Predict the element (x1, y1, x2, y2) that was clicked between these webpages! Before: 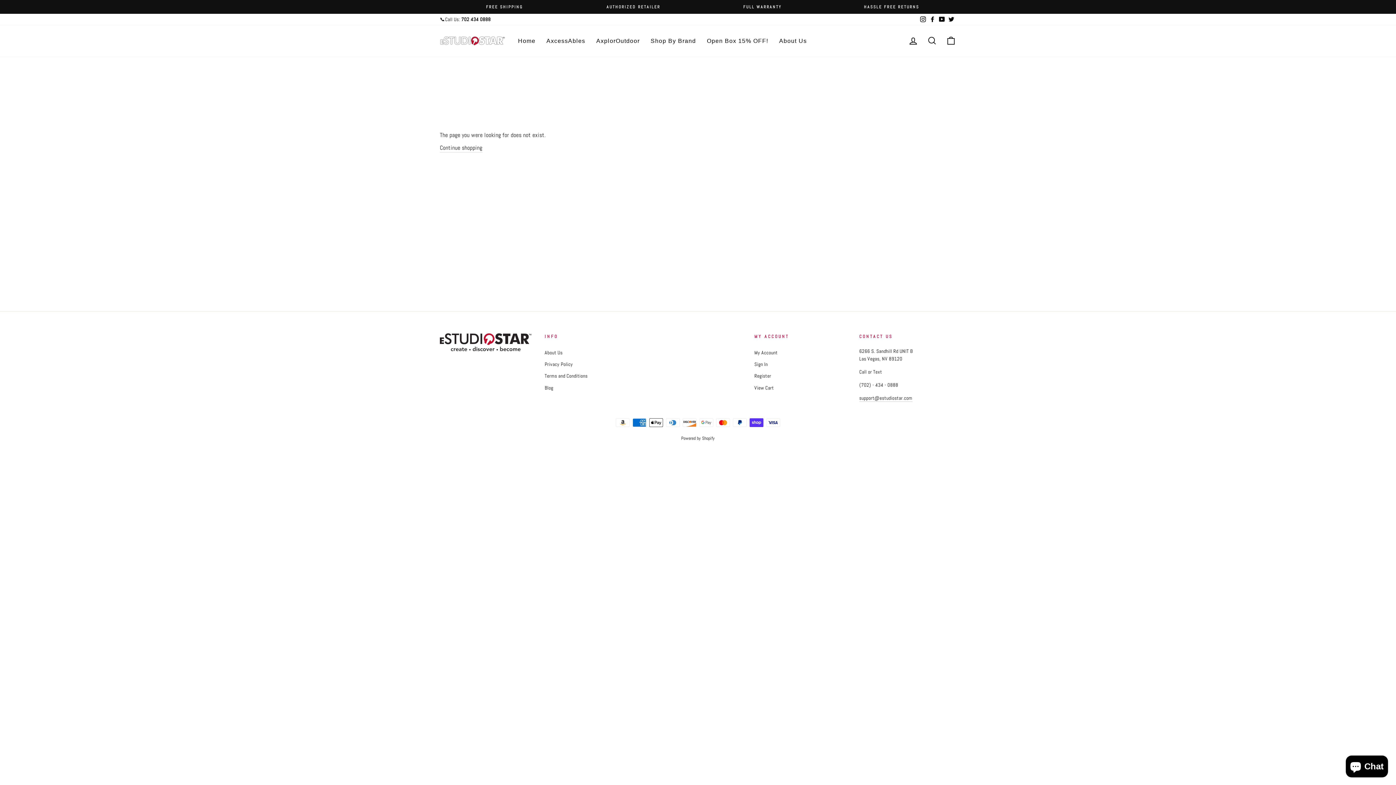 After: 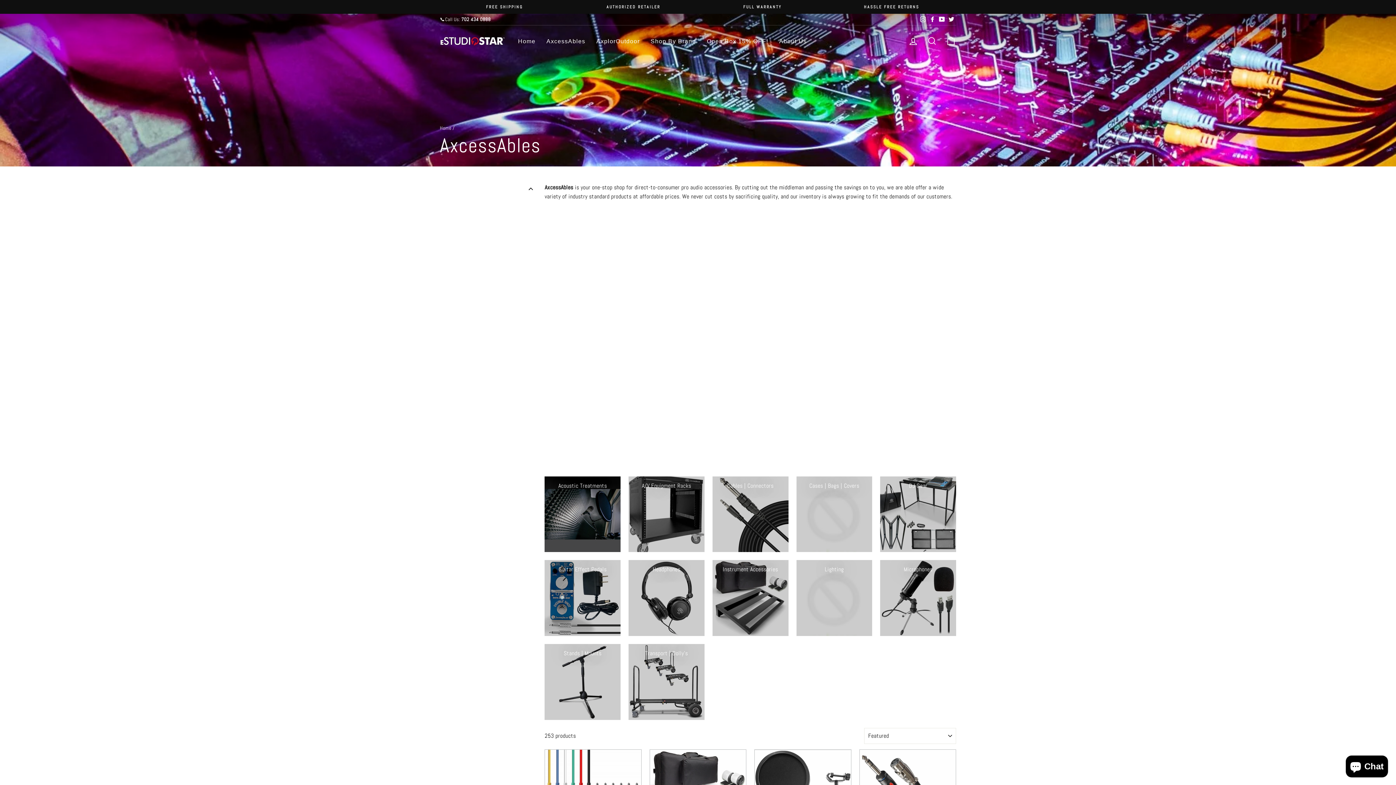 Action: label: AxcessAbles bbox: (541, 33, 590, 48)